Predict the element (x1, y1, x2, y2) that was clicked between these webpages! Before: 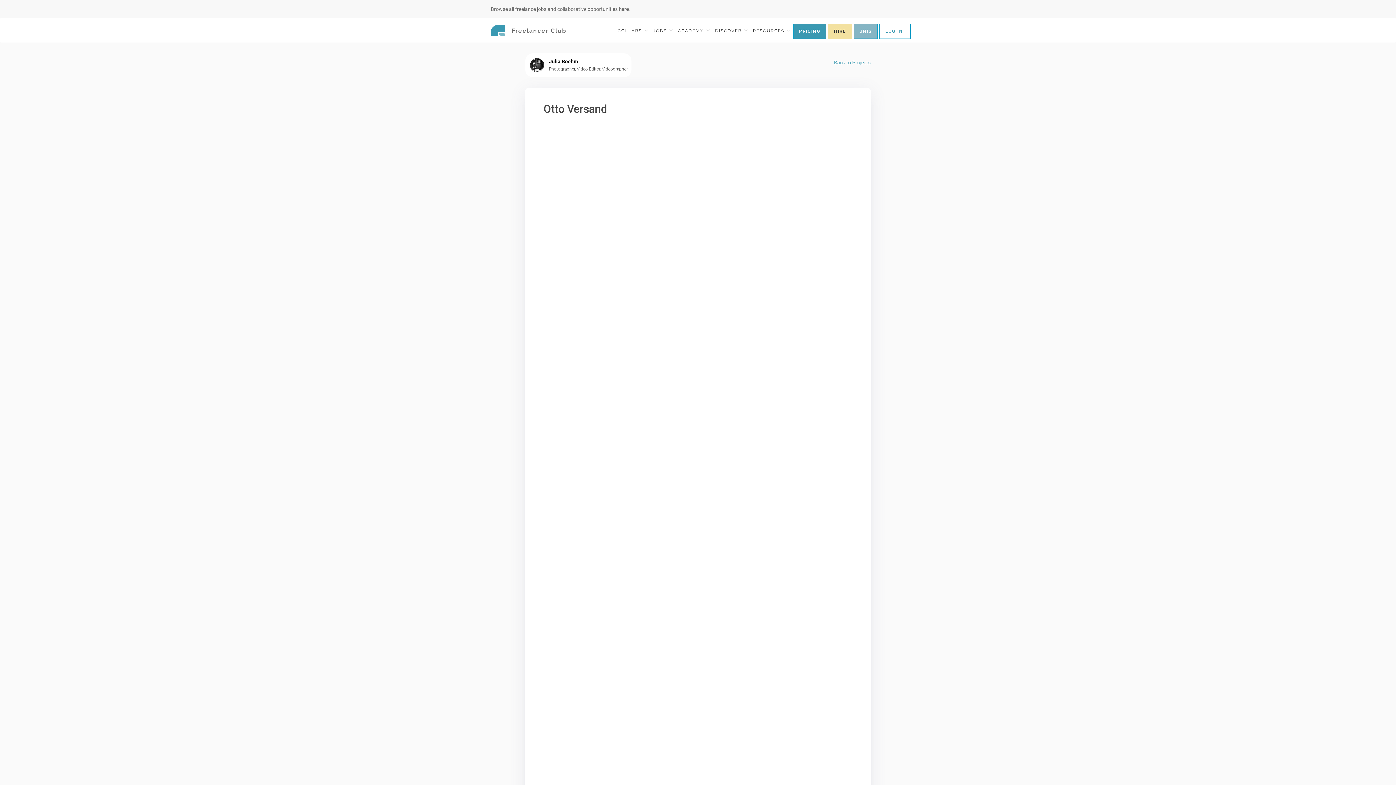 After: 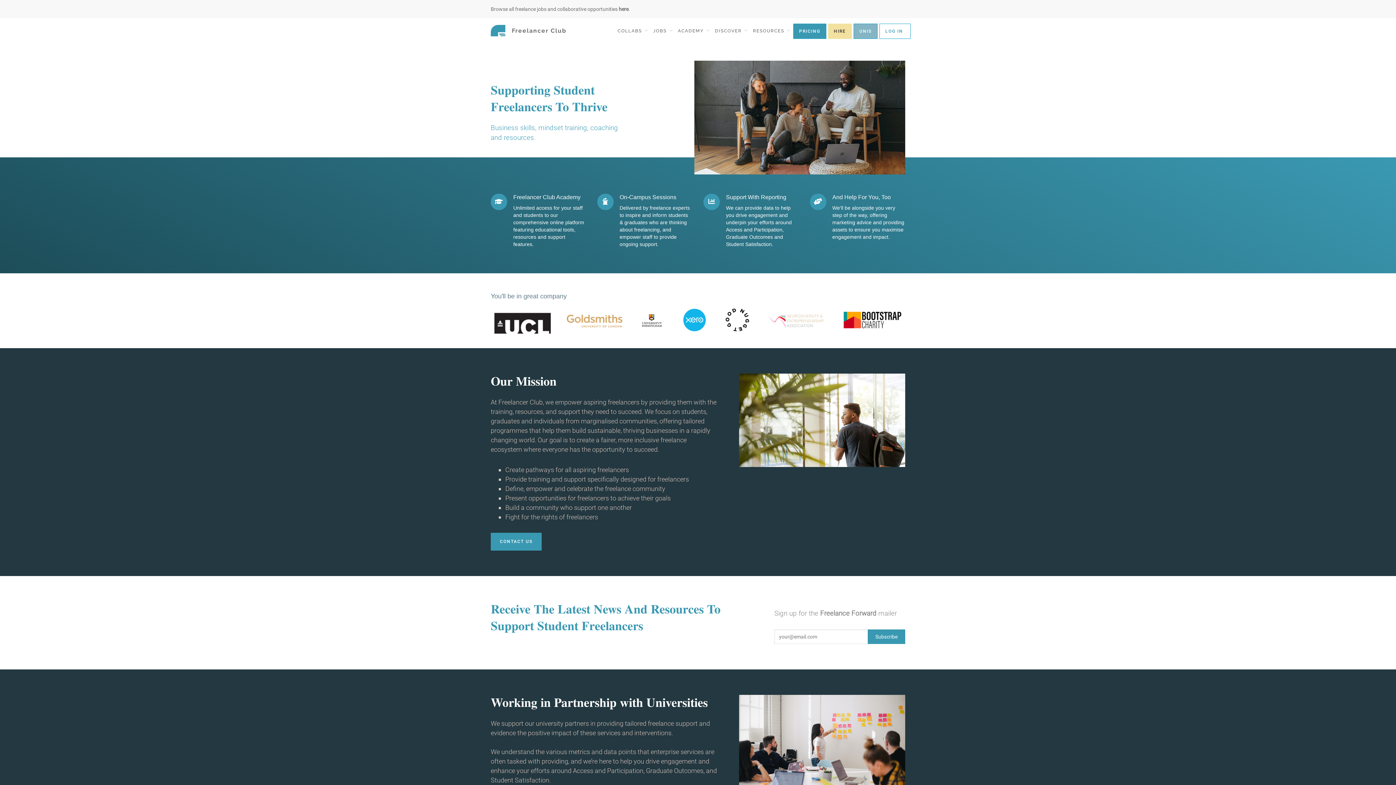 Action: bbox: (853, 23, 877, 38) label: UNIS